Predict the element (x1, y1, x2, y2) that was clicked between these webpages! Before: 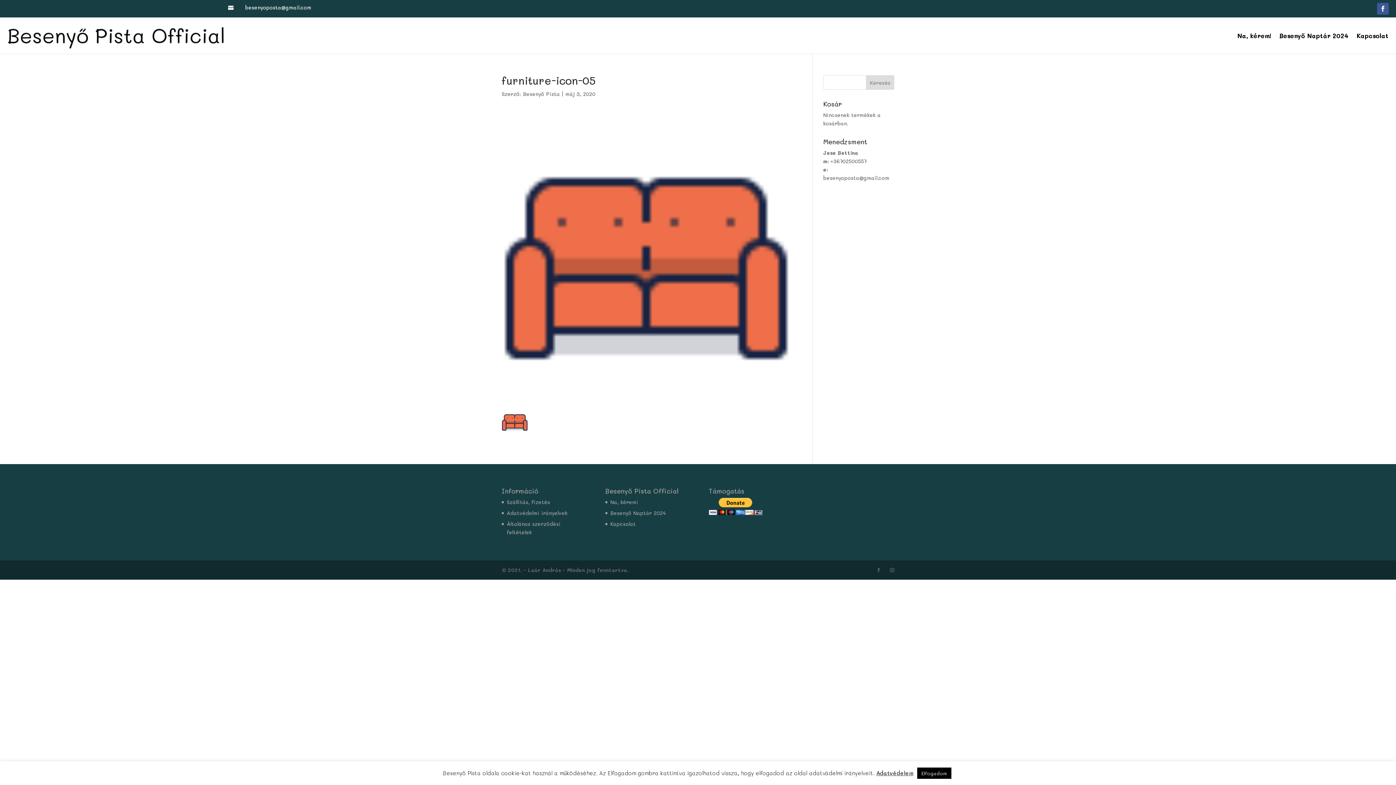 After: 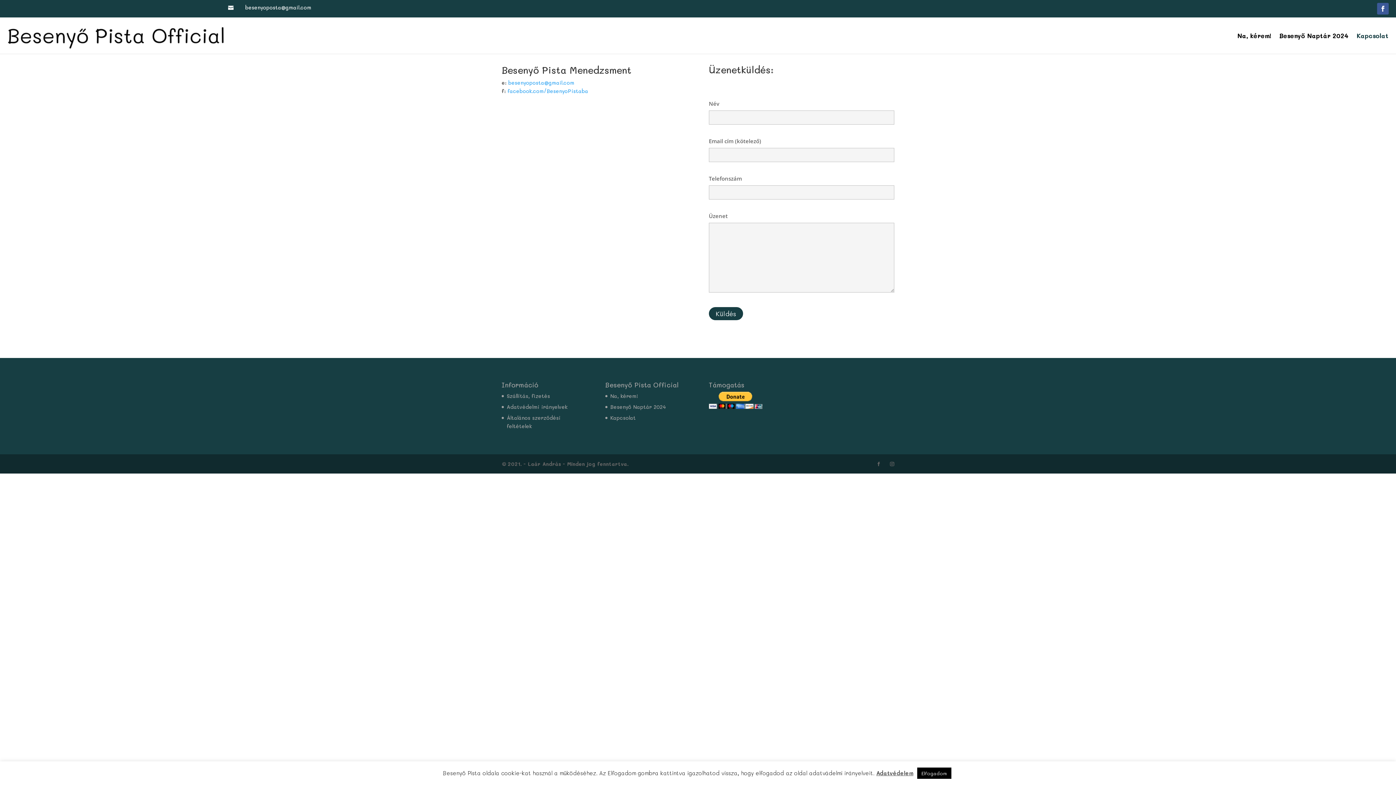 Action: bbox: (1357, 17, 1389, 53) label: Kapcsolat